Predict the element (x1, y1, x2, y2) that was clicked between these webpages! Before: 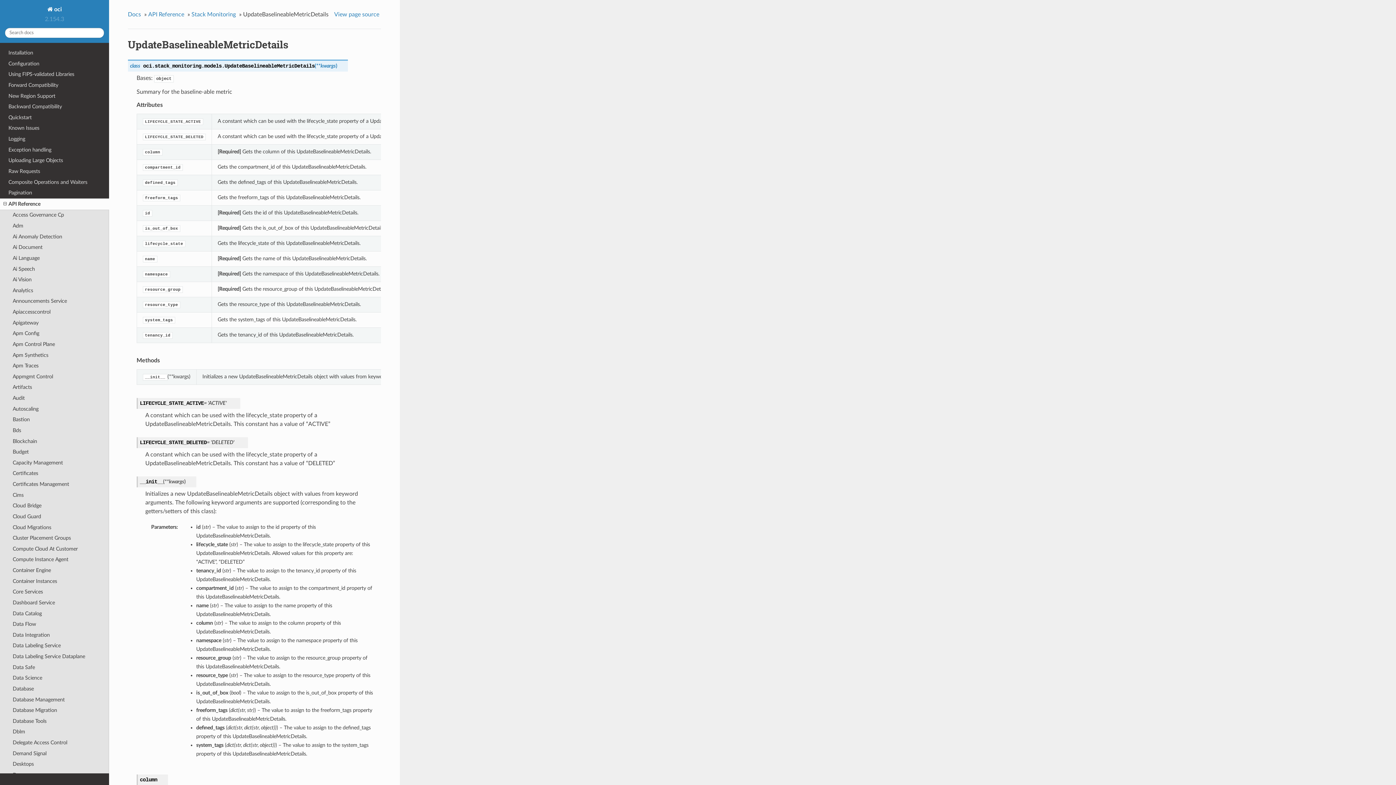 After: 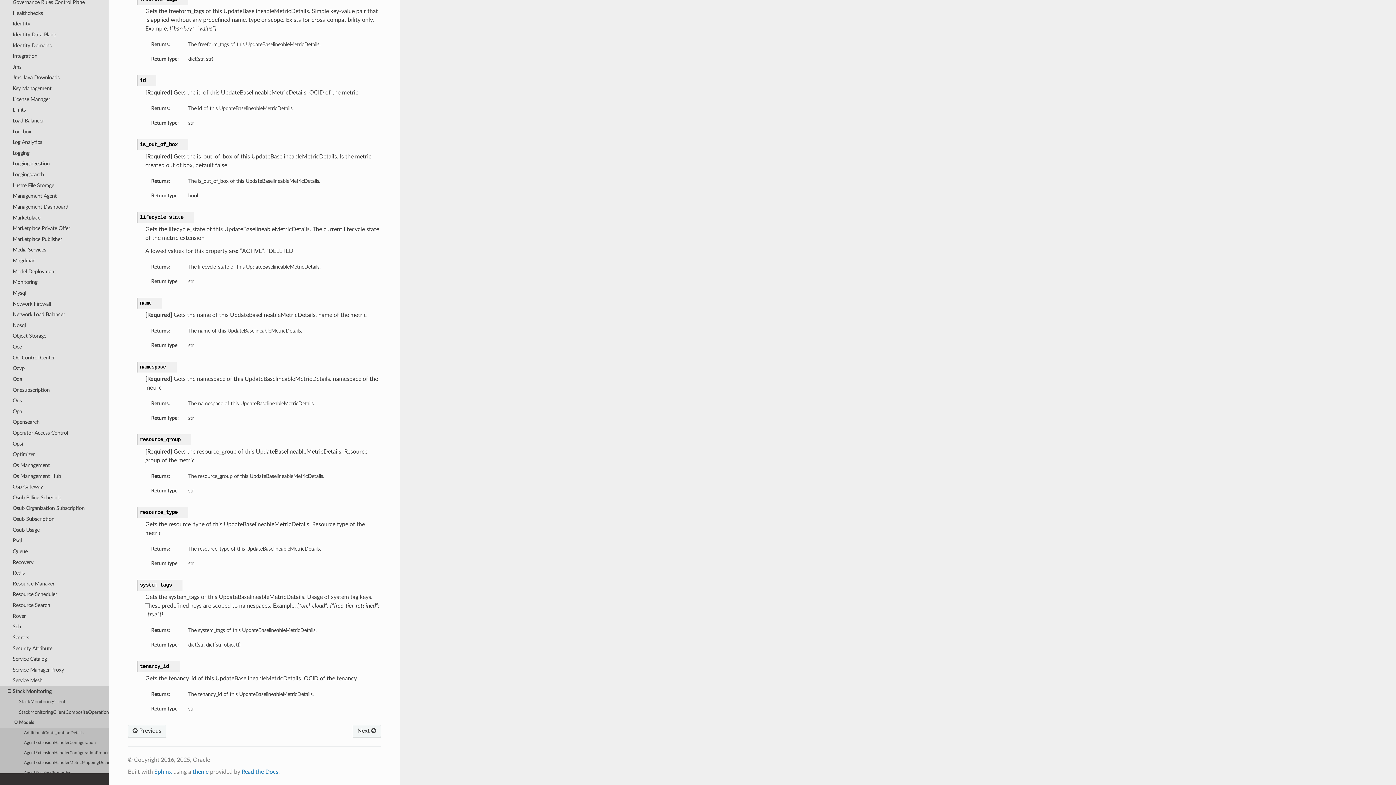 Action: label: resource_group bbox: (142, 286, 182, 292)